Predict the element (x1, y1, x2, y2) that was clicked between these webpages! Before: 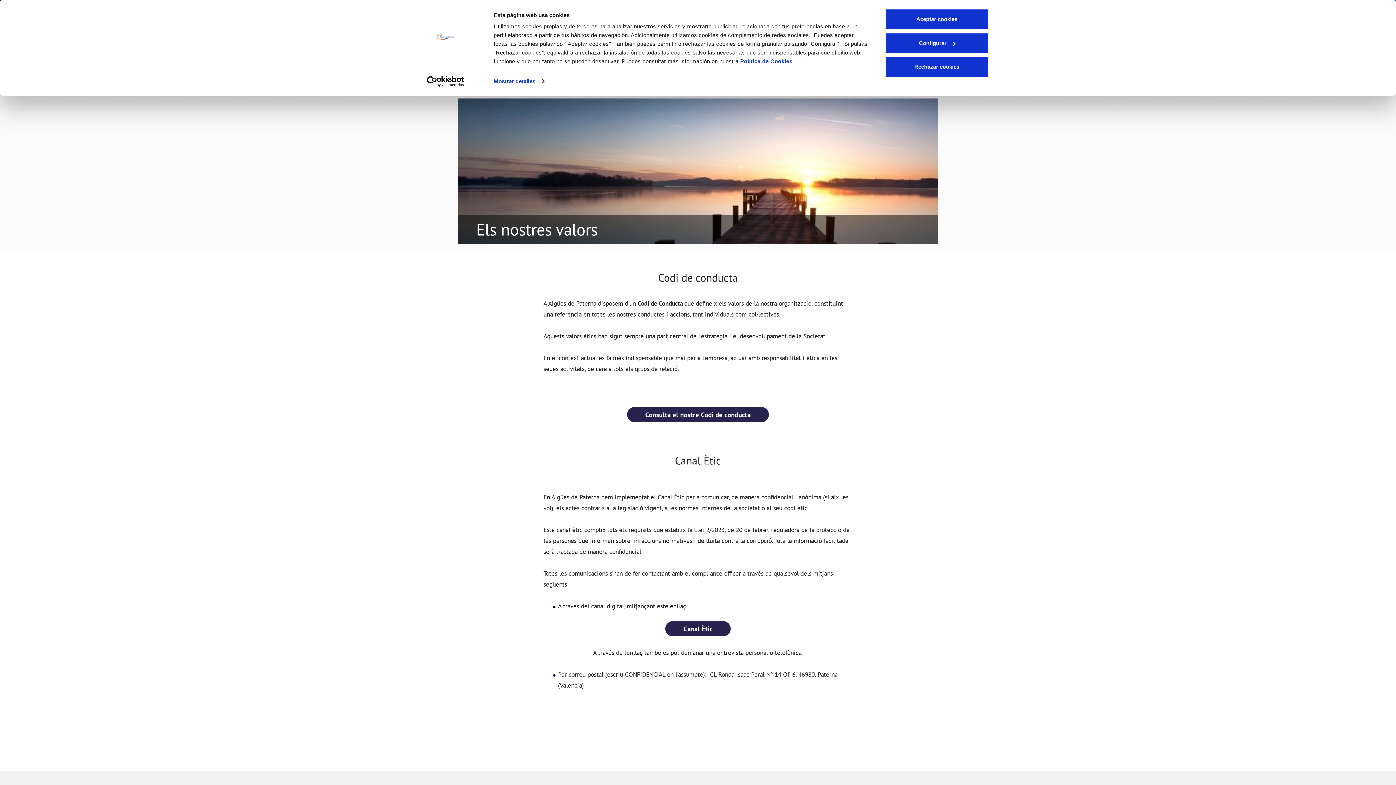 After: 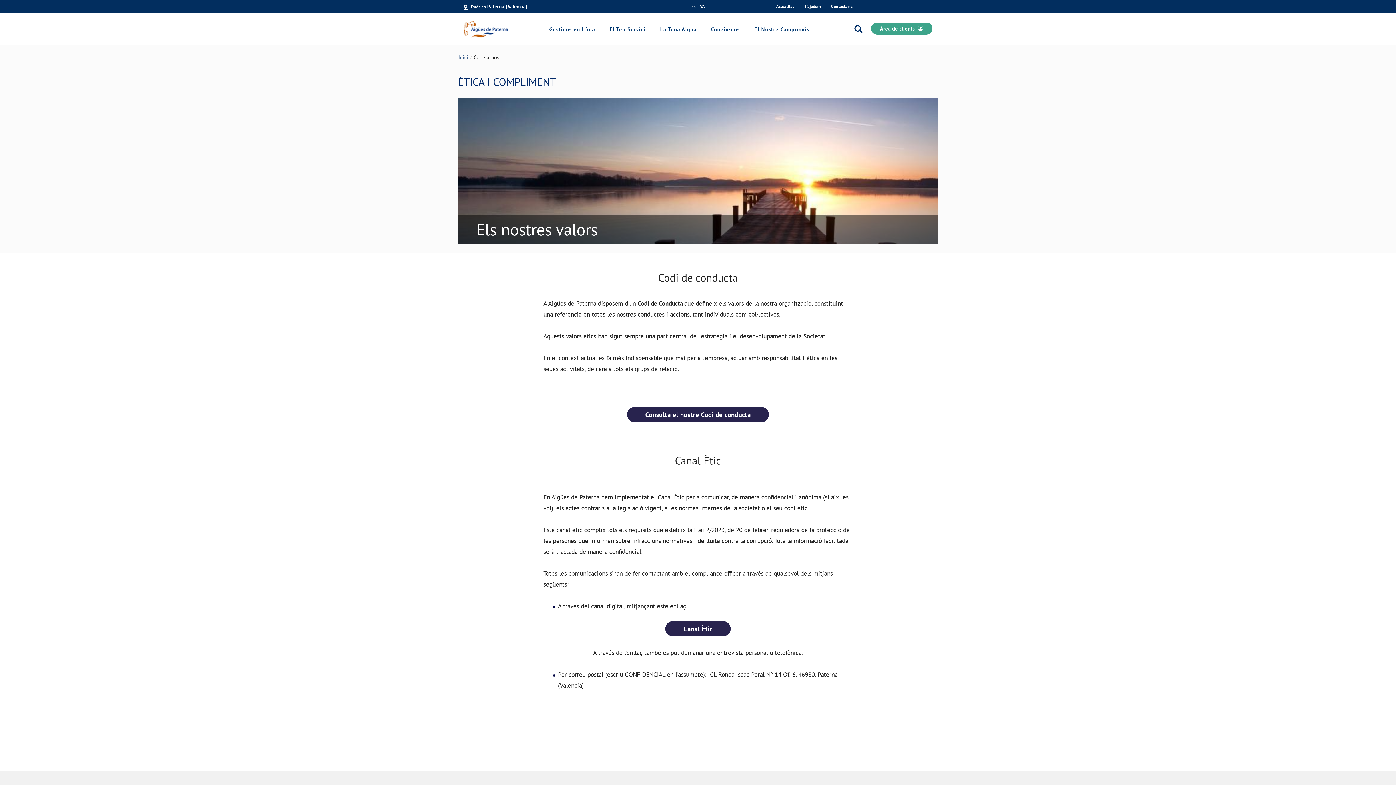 Action: label: Aceptar cookies bbox: (885, 8, 989, 29)